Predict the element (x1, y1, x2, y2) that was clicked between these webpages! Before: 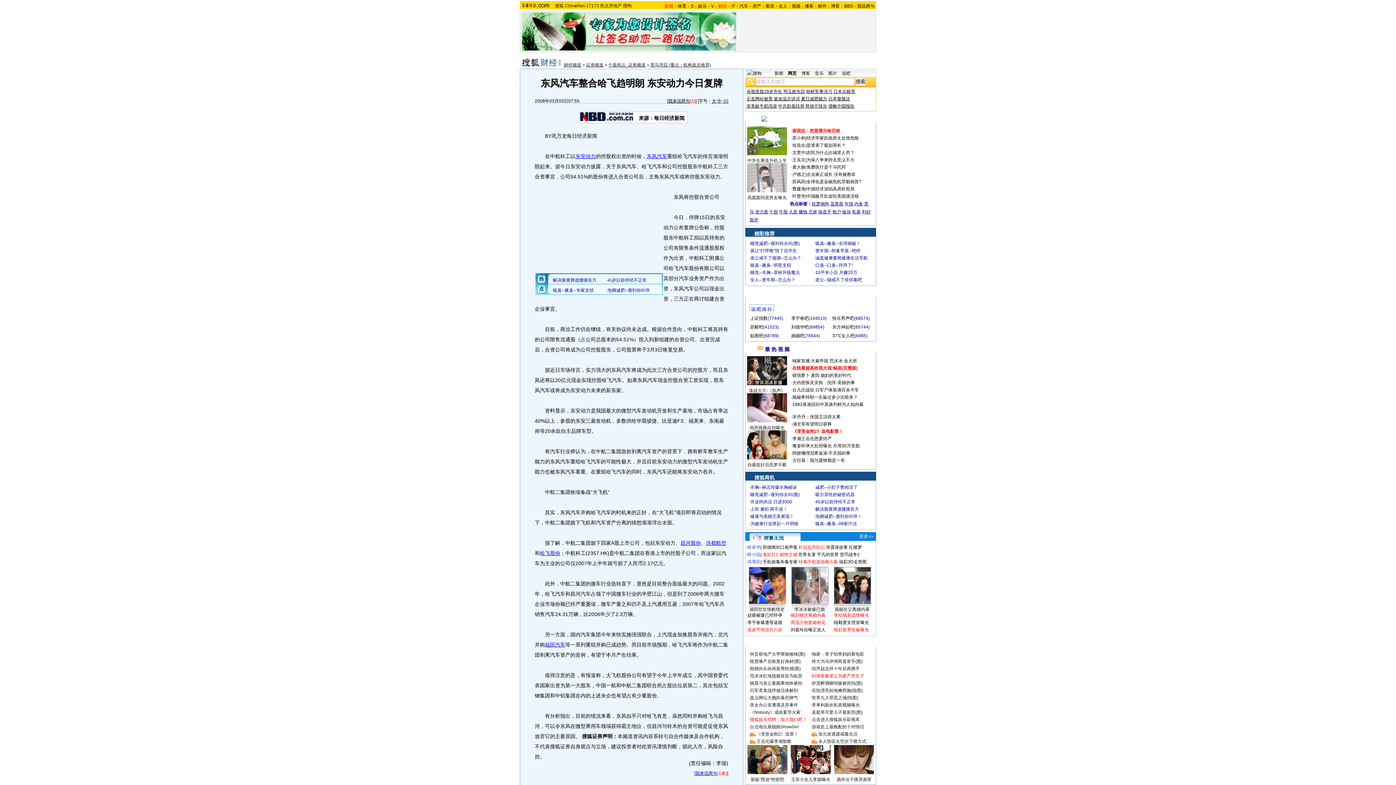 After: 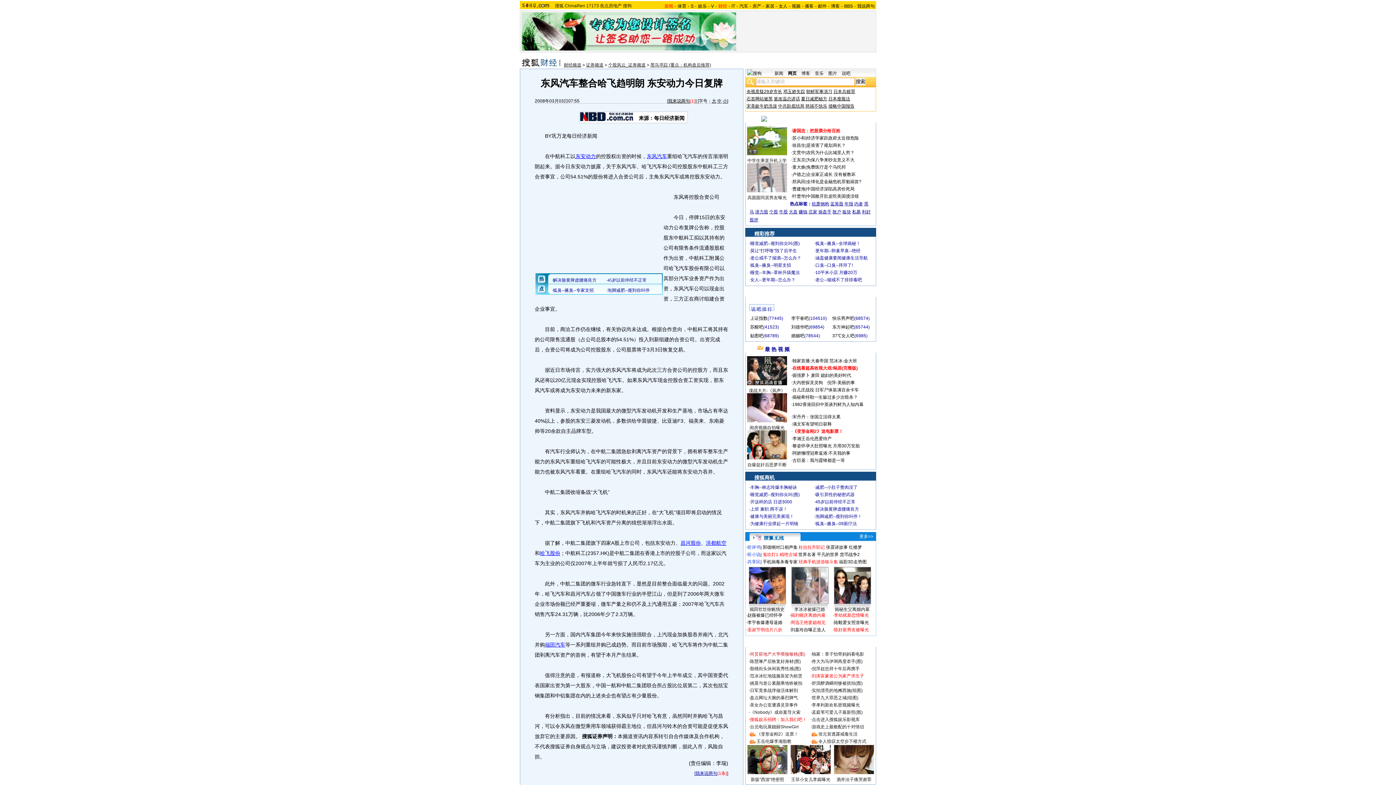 Action: bbox: (750, 652, 805, 657) label: 何炅获地产大亨喂猕猴桃(图)